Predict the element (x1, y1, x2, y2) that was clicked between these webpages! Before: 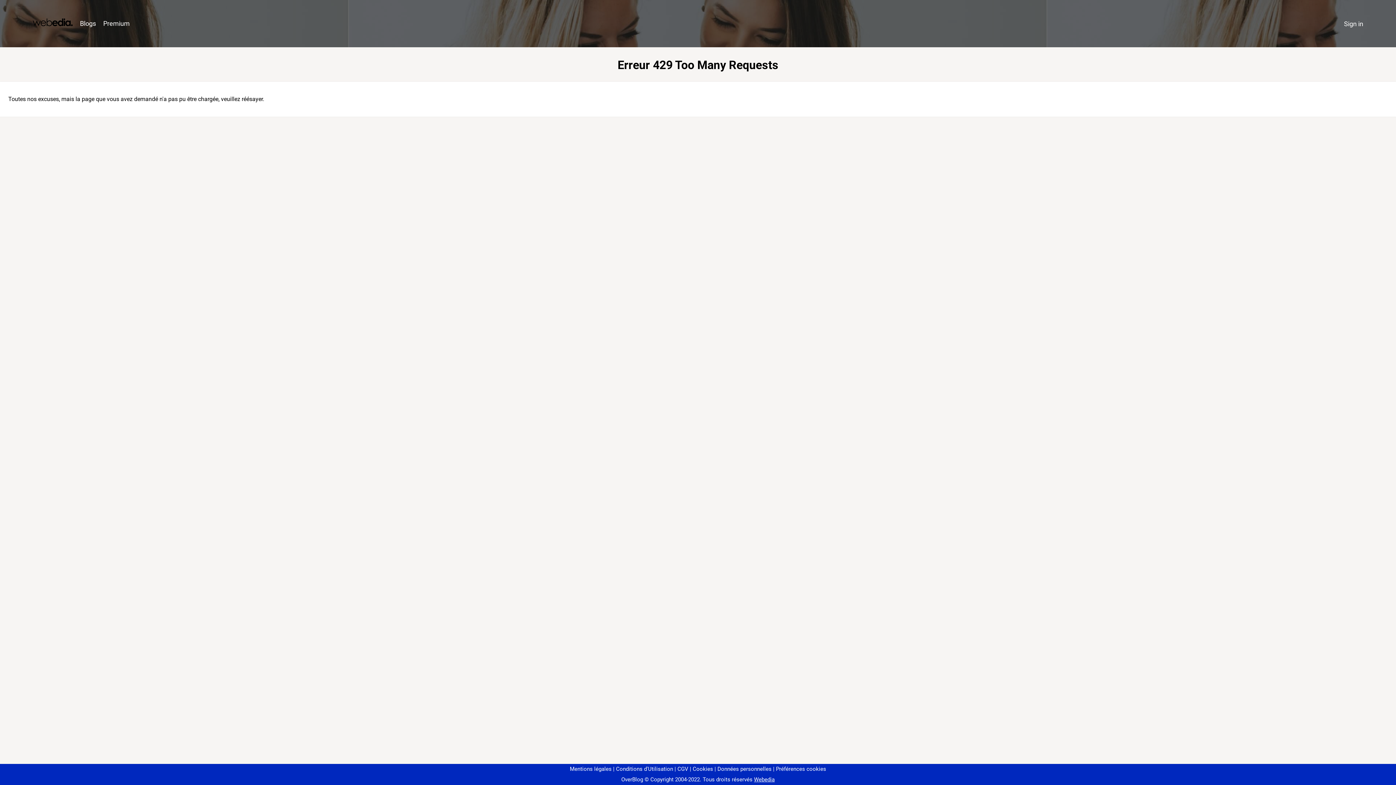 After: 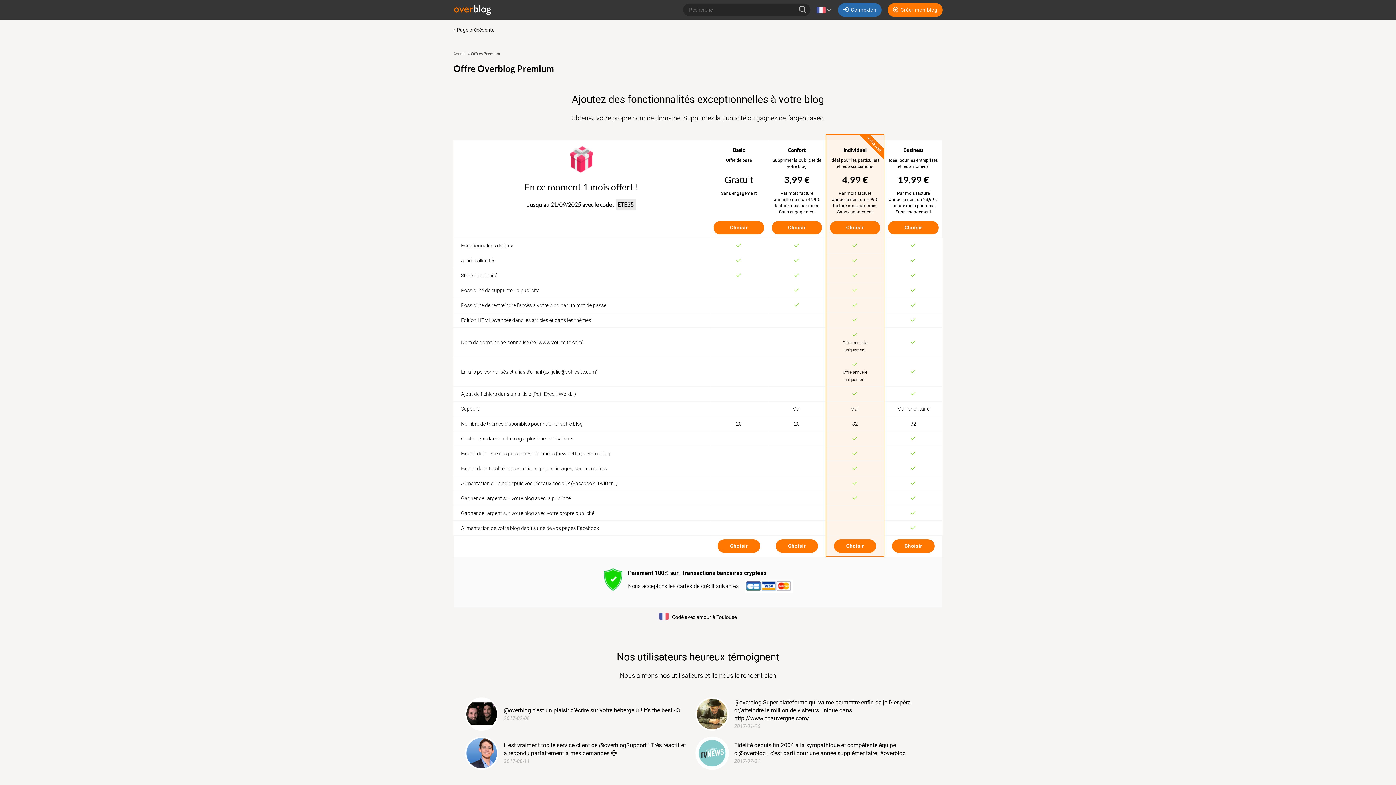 Action: label: Premium bbox: (99, 16, 133, 31)